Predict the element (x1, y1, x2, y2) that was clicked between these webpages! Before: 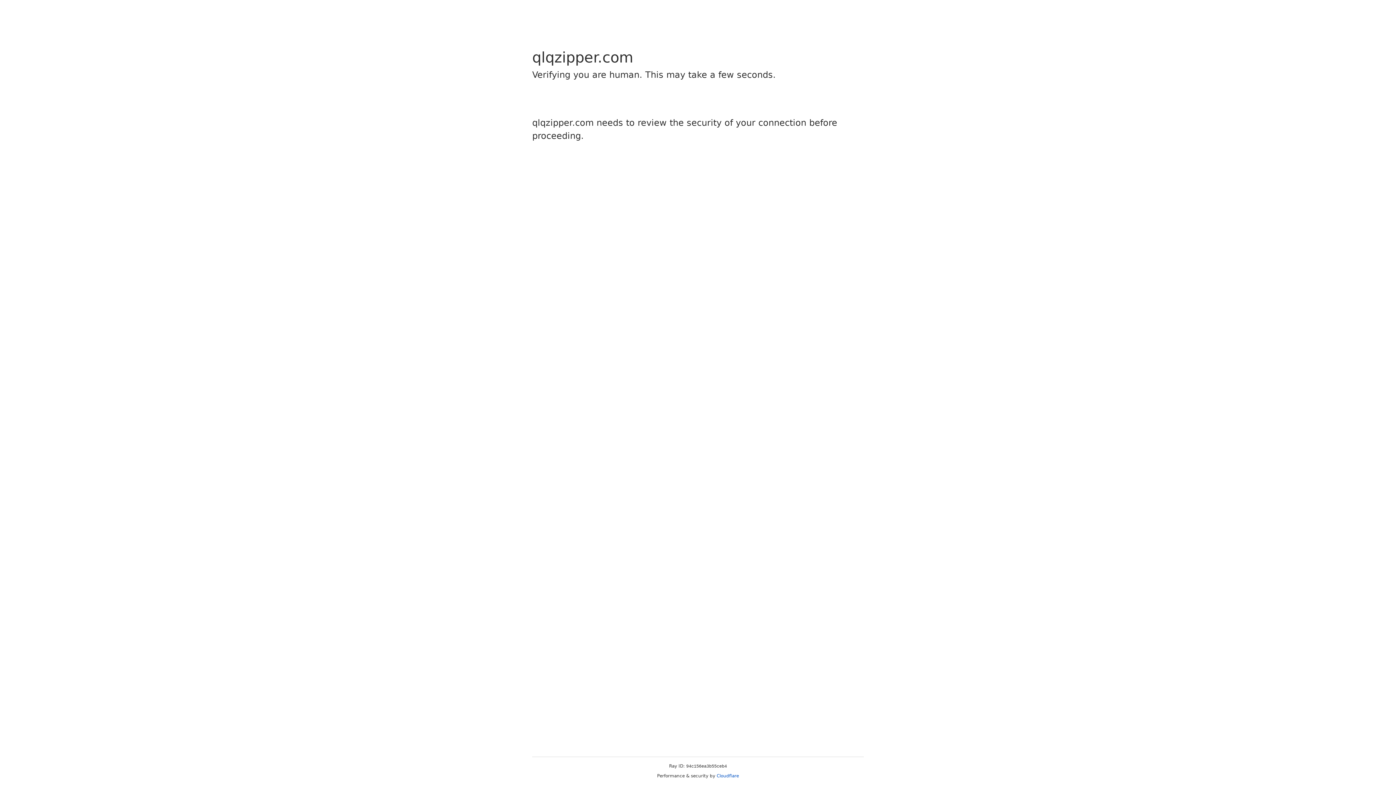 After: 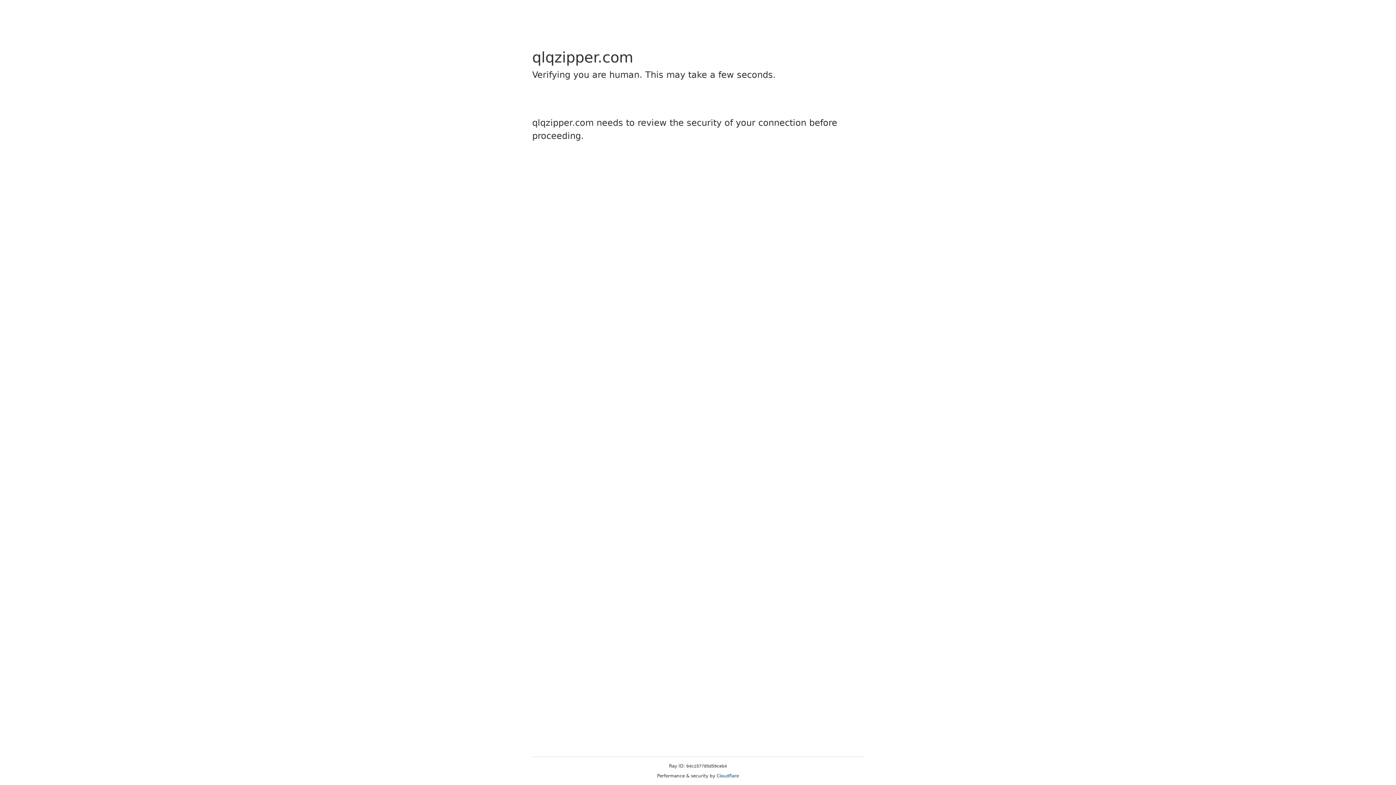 Action: label: Cloudflare bbox: (716, 773, 739, 778)